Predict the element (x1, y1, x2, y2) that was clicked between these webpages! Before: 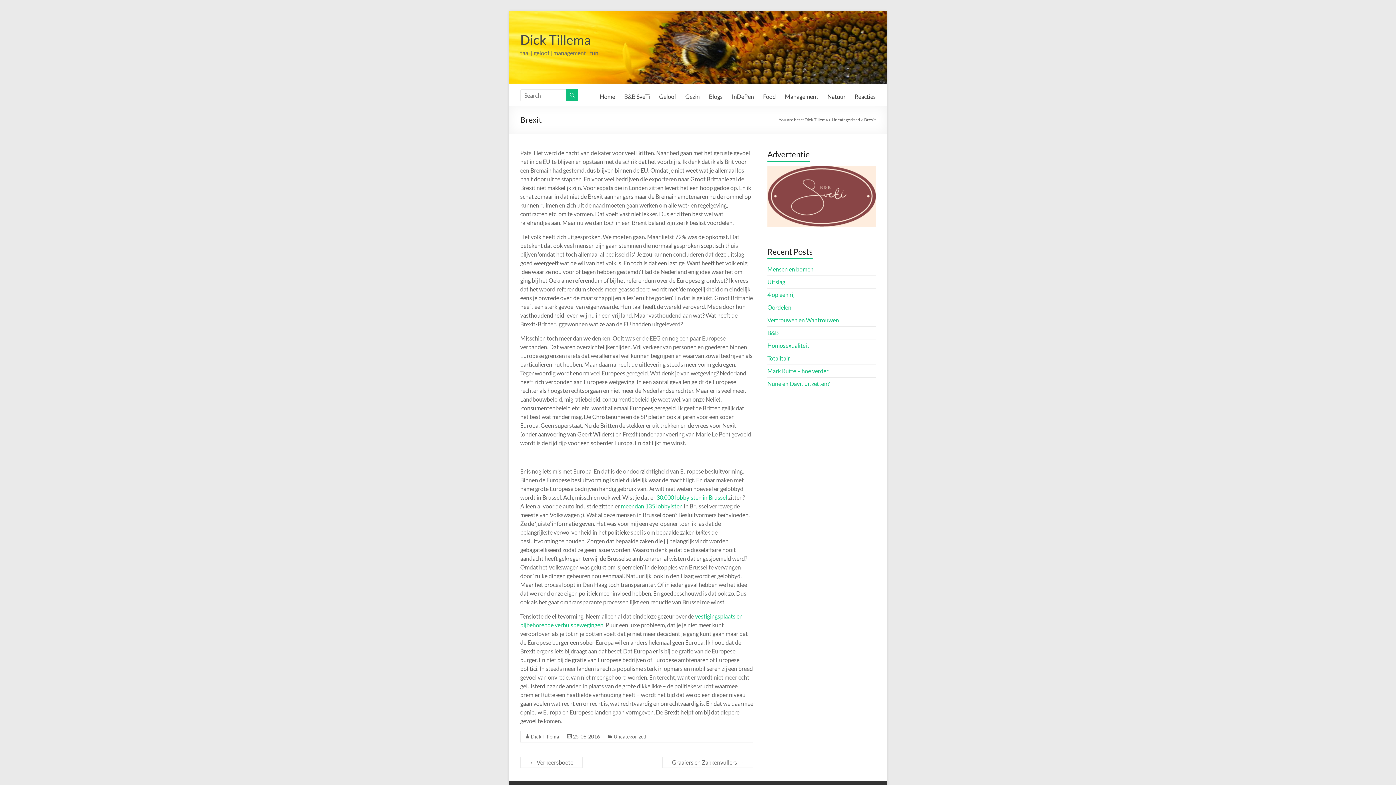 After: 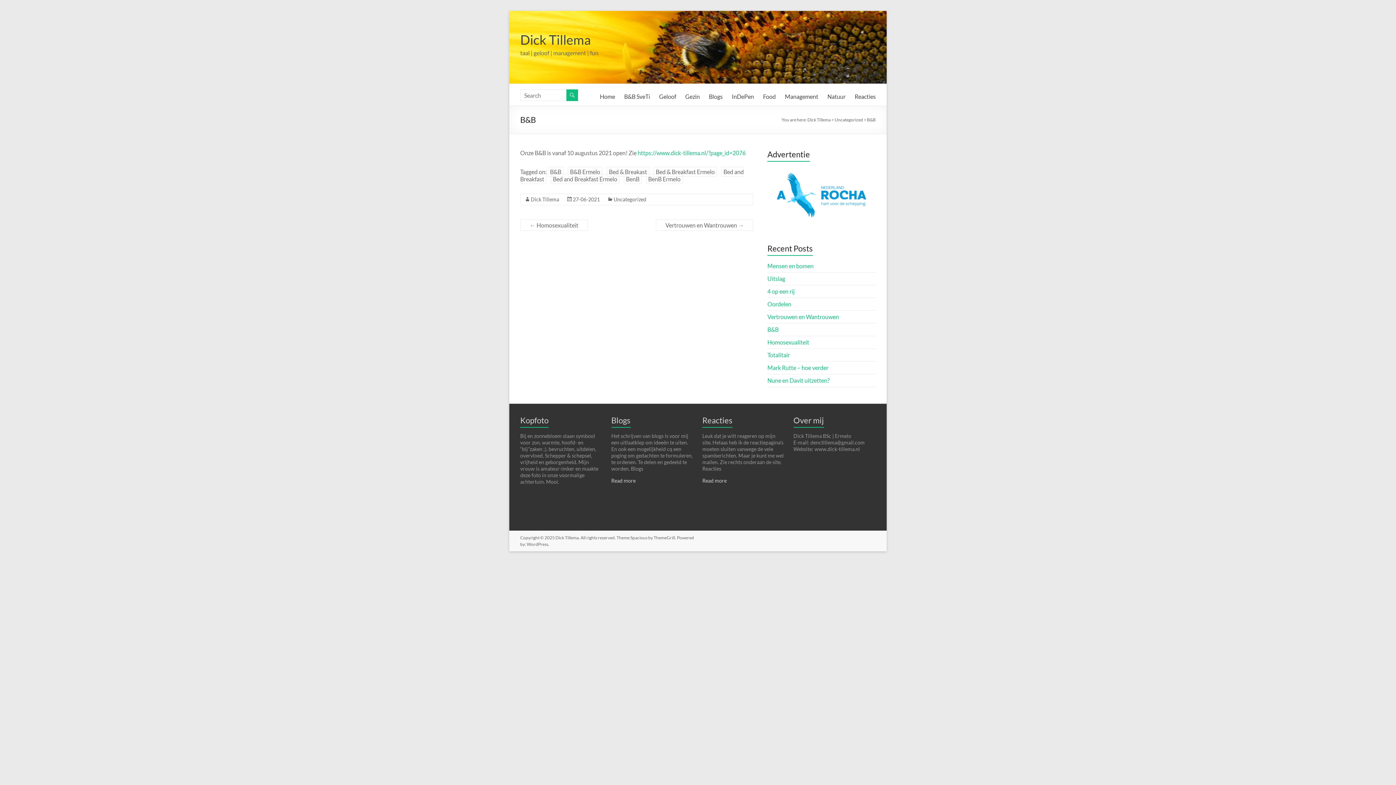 Action: label: B&B bbox: (767, 268, 778, 275)